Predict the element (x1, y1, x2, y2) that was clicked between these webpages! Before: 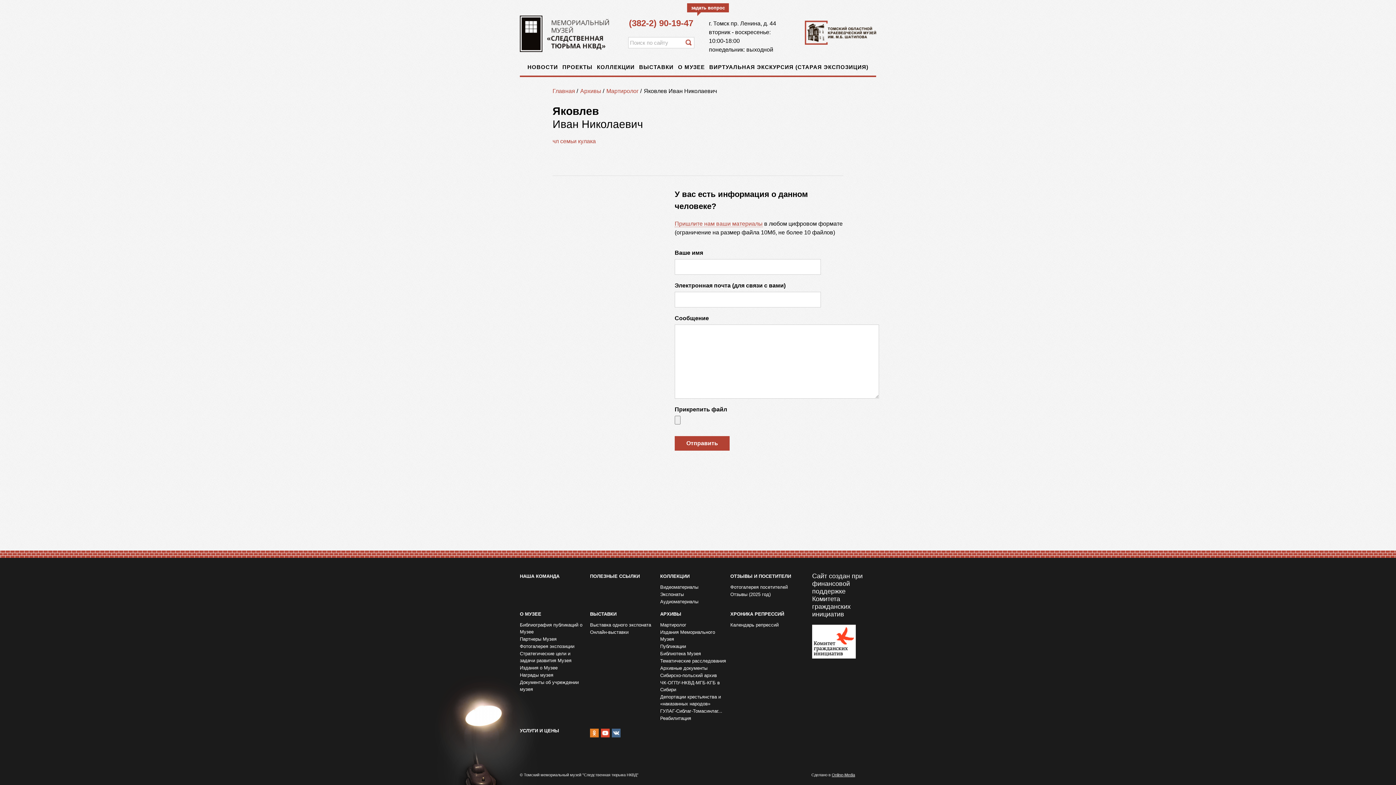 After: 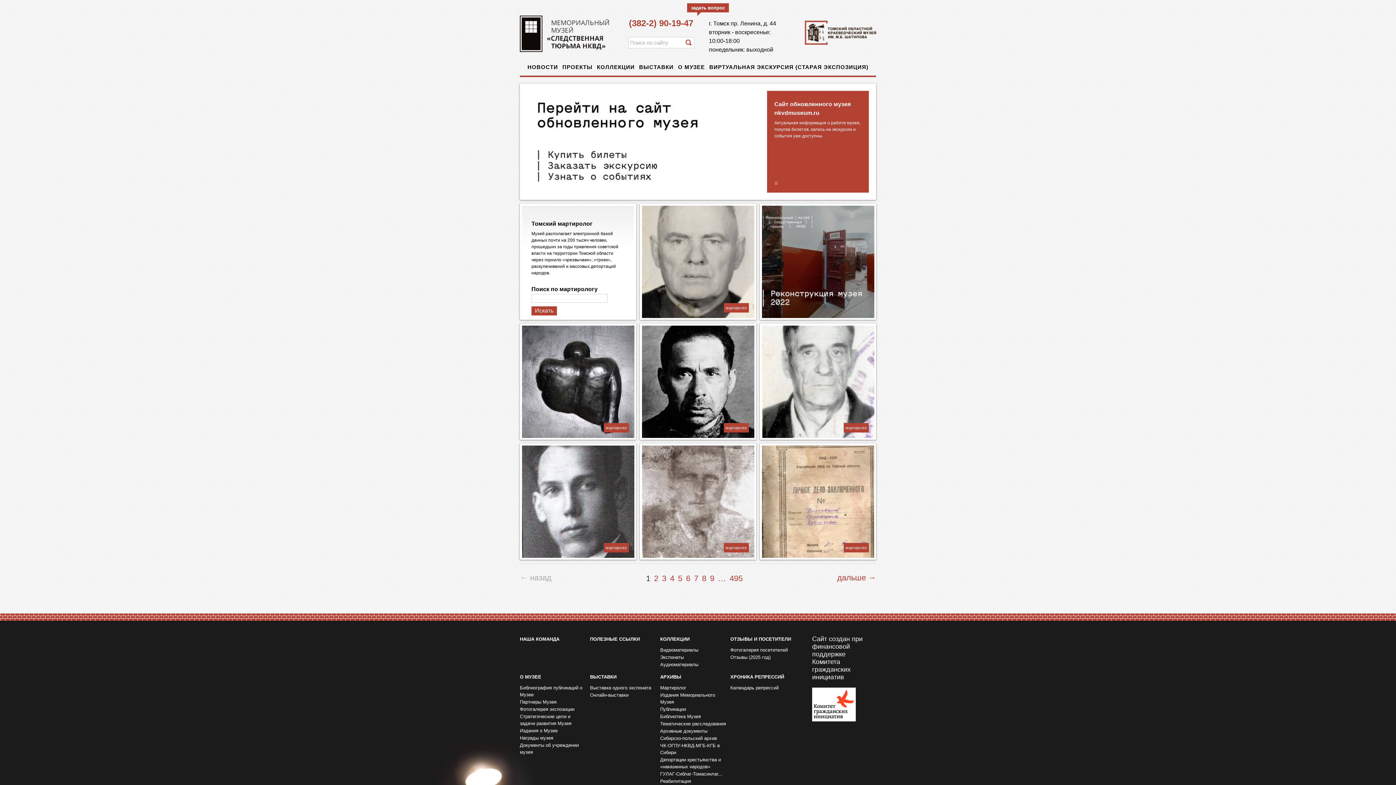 Action: label: Главная bbox: (552, 88, 575, 94)